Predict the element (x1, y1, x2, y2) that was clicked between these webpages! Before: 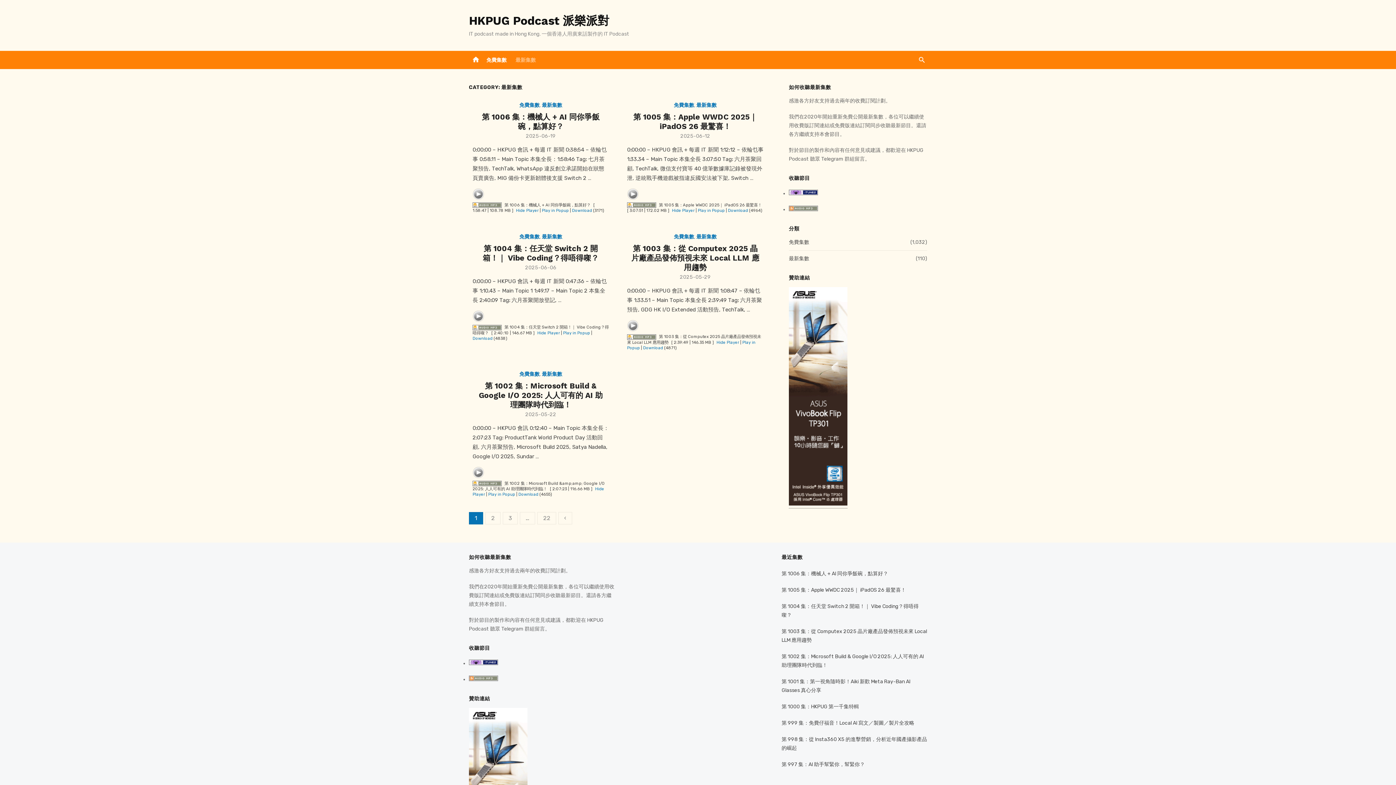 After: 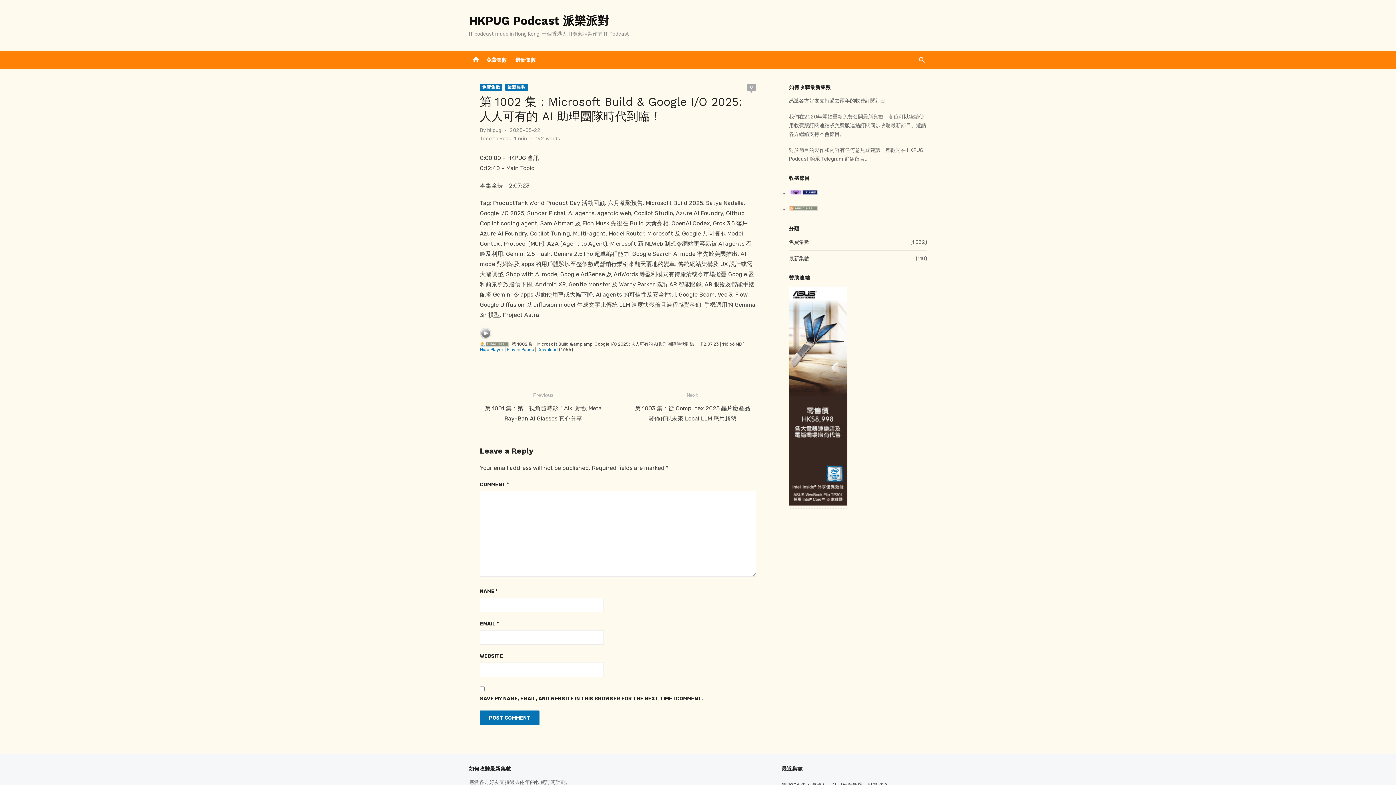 Action: label: 第 1002 集：Microsoft Build & Google I/O 2025: 人人可有的 AI 助理團隊時代到臨！ bbox: (781, 652, 927, 670)